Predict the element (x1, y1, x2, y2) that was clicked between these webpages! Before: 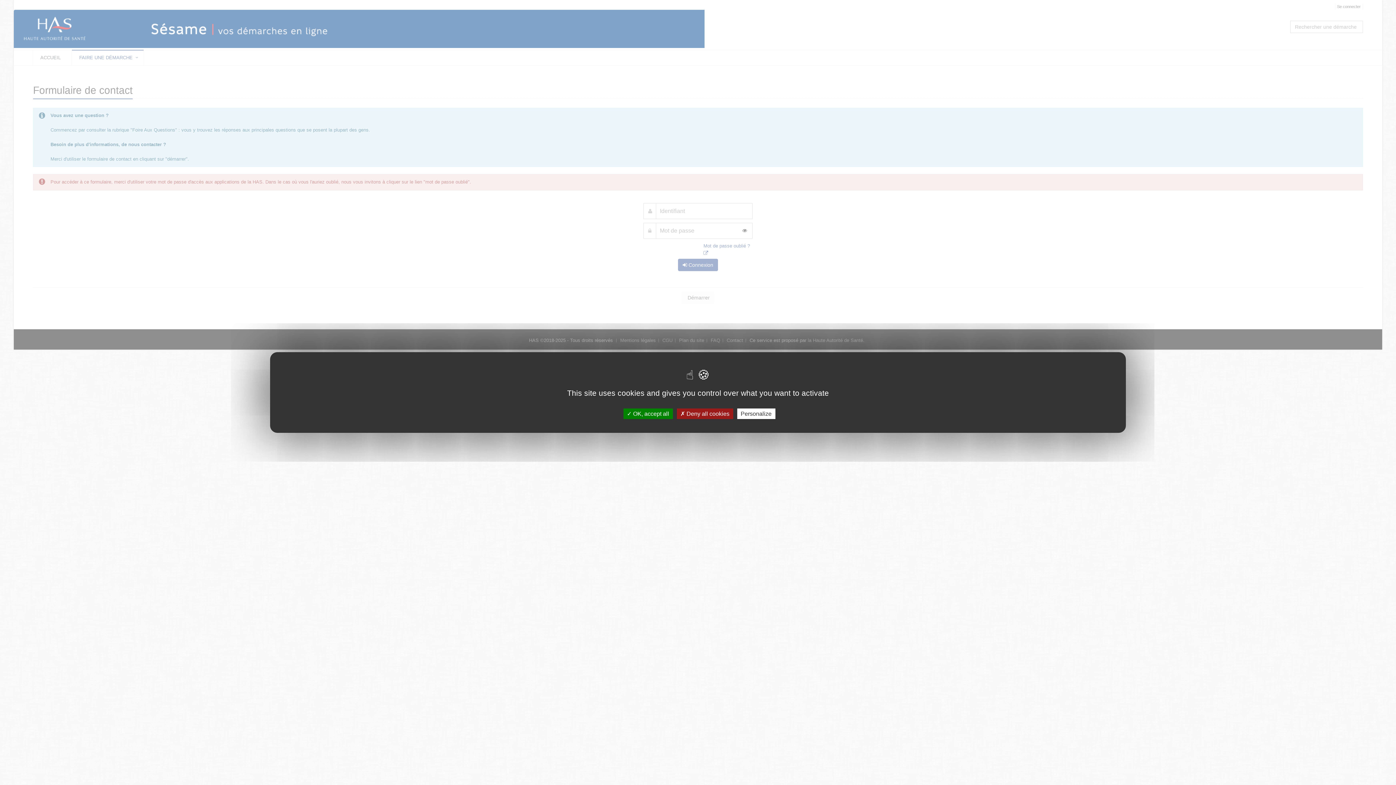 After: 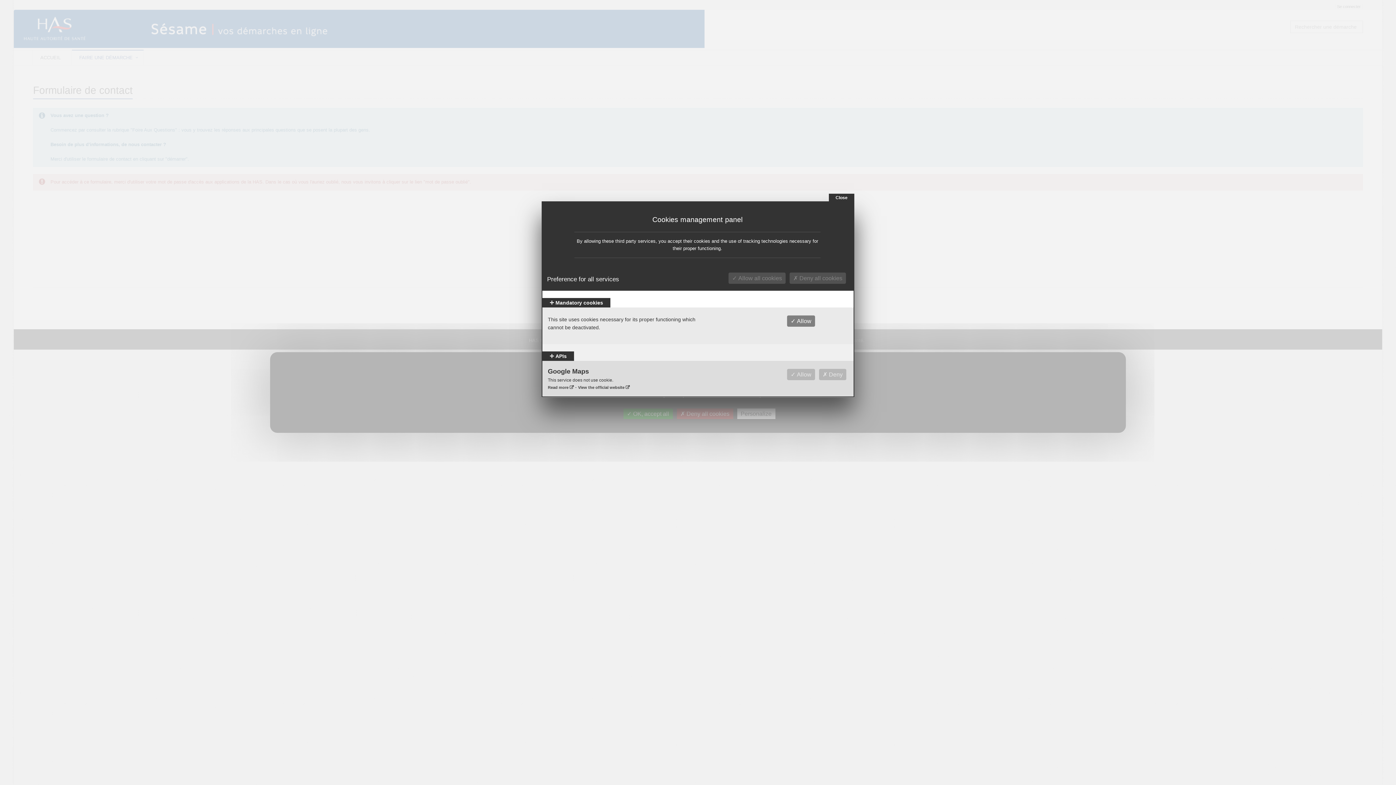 Action: label: Personalize bbox: (737, 408, 775, 419)